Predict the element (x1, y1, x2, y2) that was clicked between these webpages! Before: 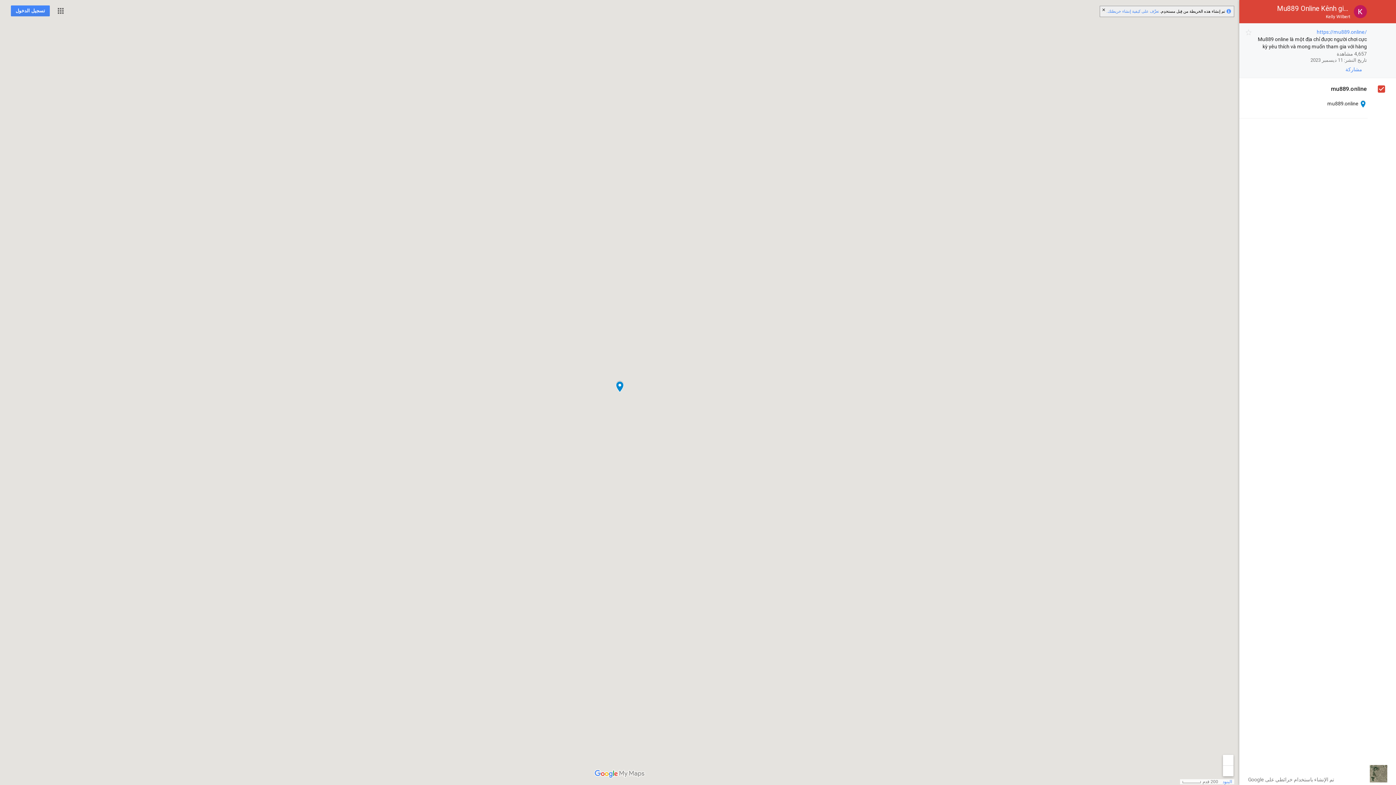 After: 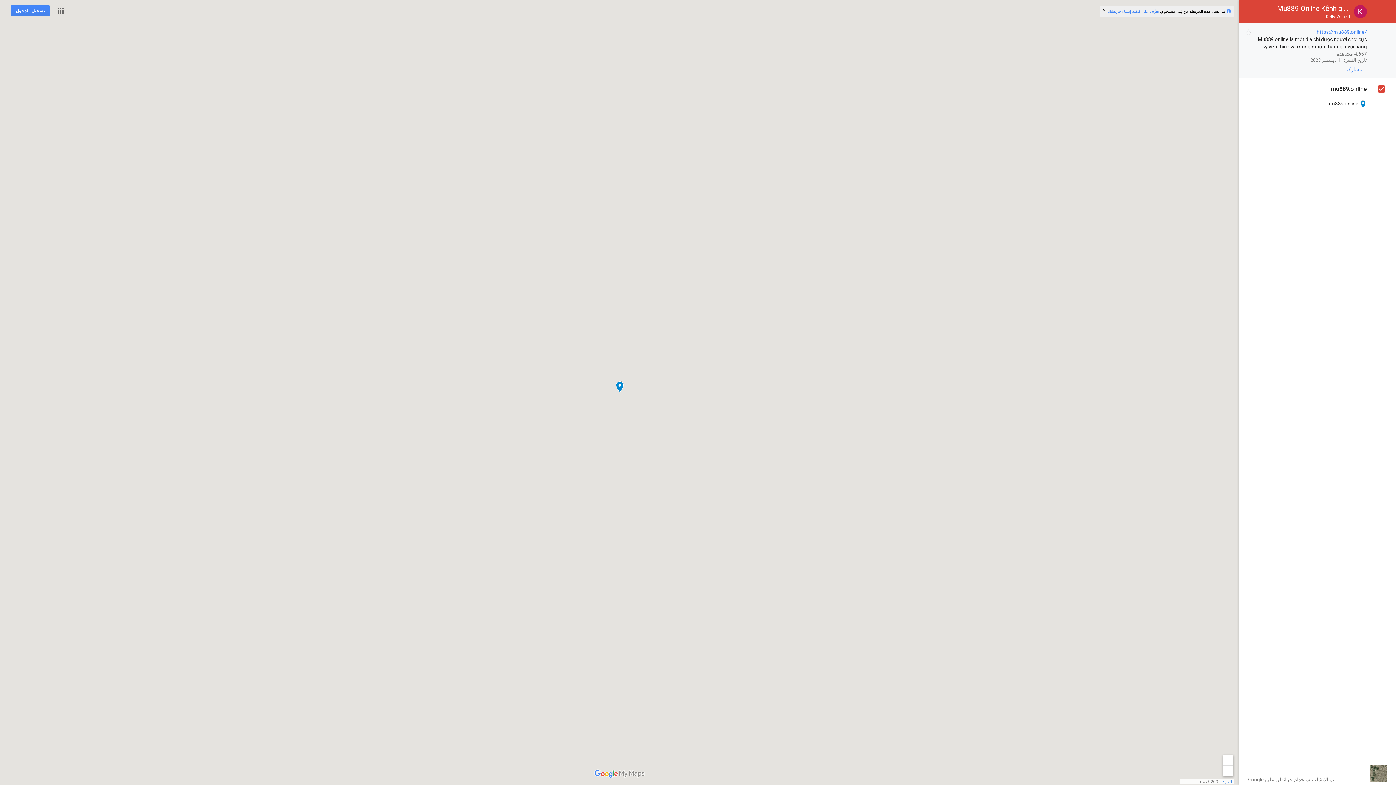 Action: bbox: (1222, 779, 1232, 784) label: البنود